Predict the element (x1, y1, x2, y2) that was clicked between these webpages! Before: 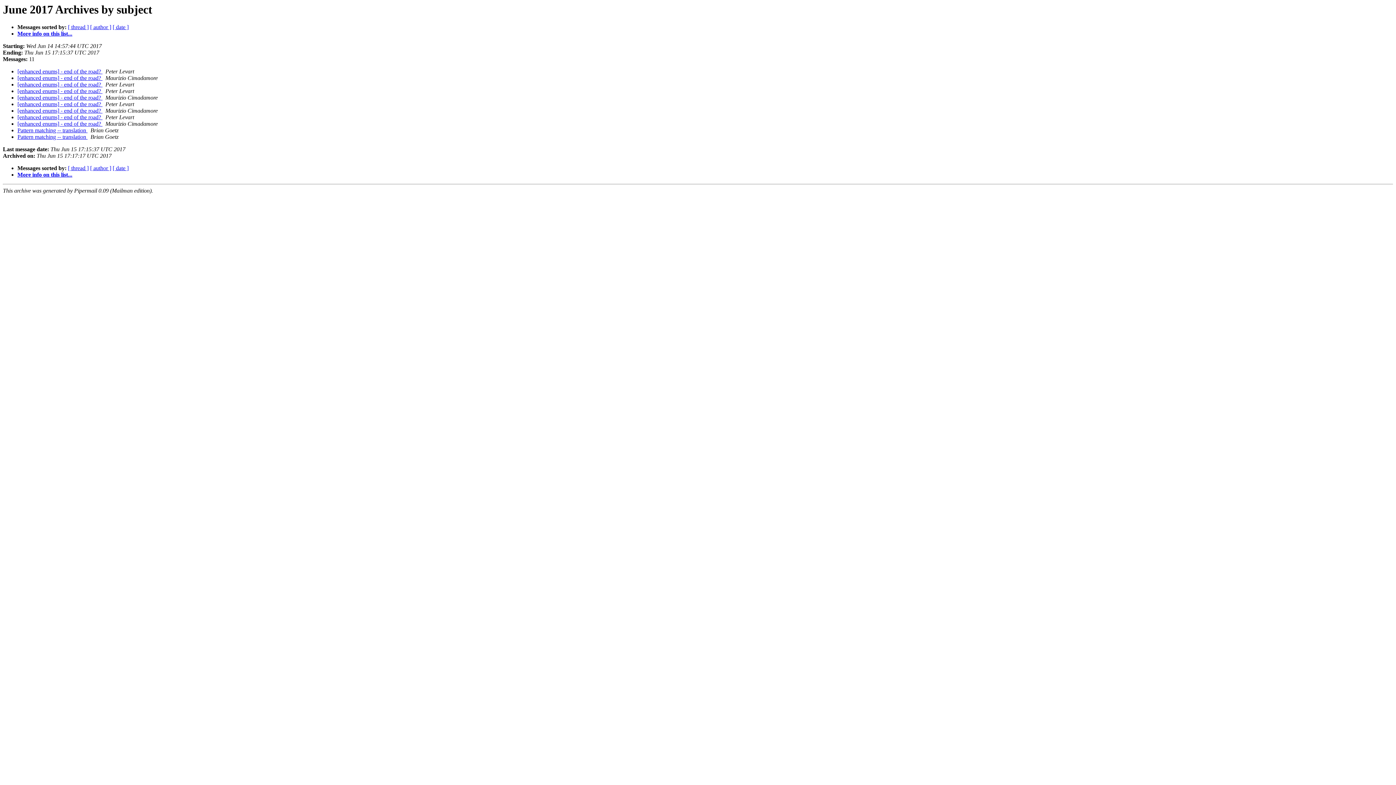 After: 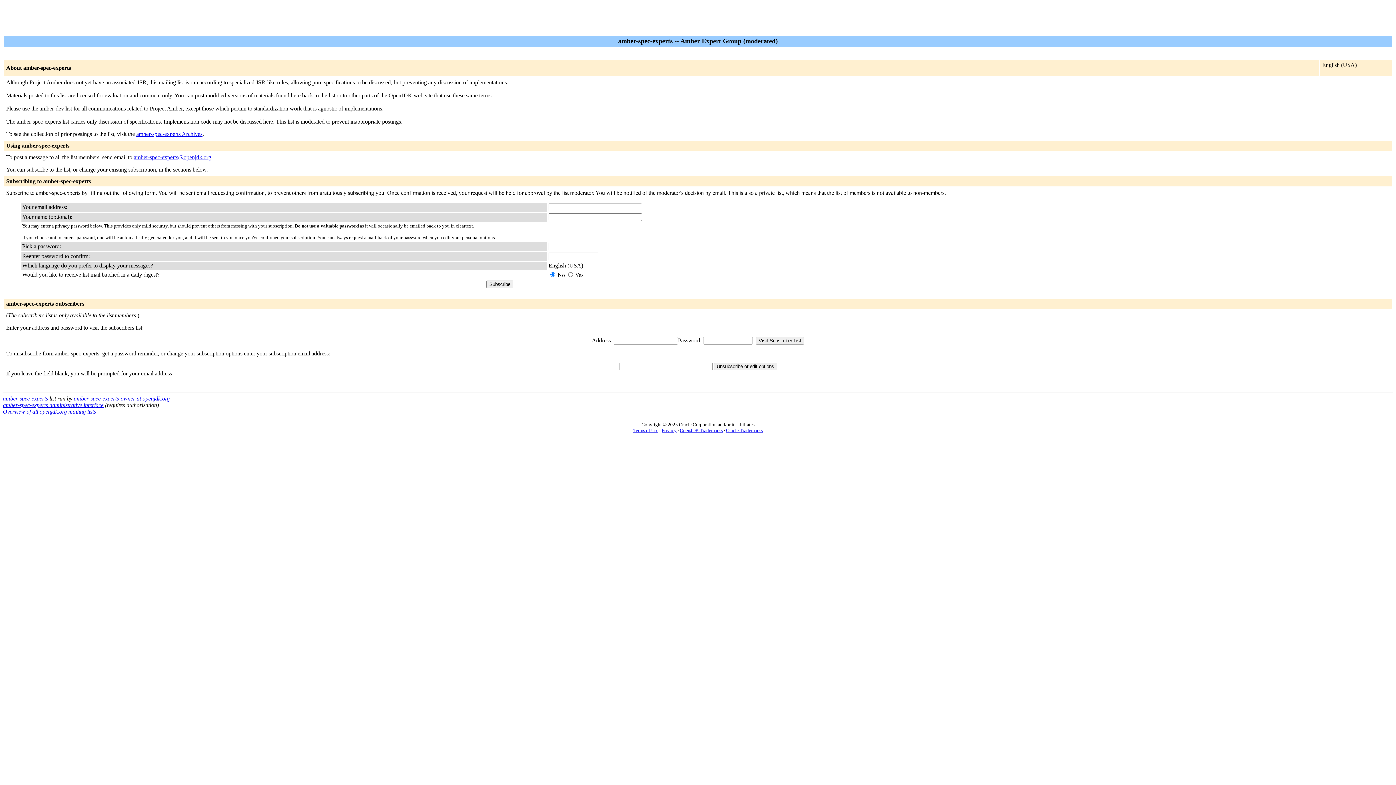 Action: label: More info on this list... bbox: (17, 171, 72, 177)